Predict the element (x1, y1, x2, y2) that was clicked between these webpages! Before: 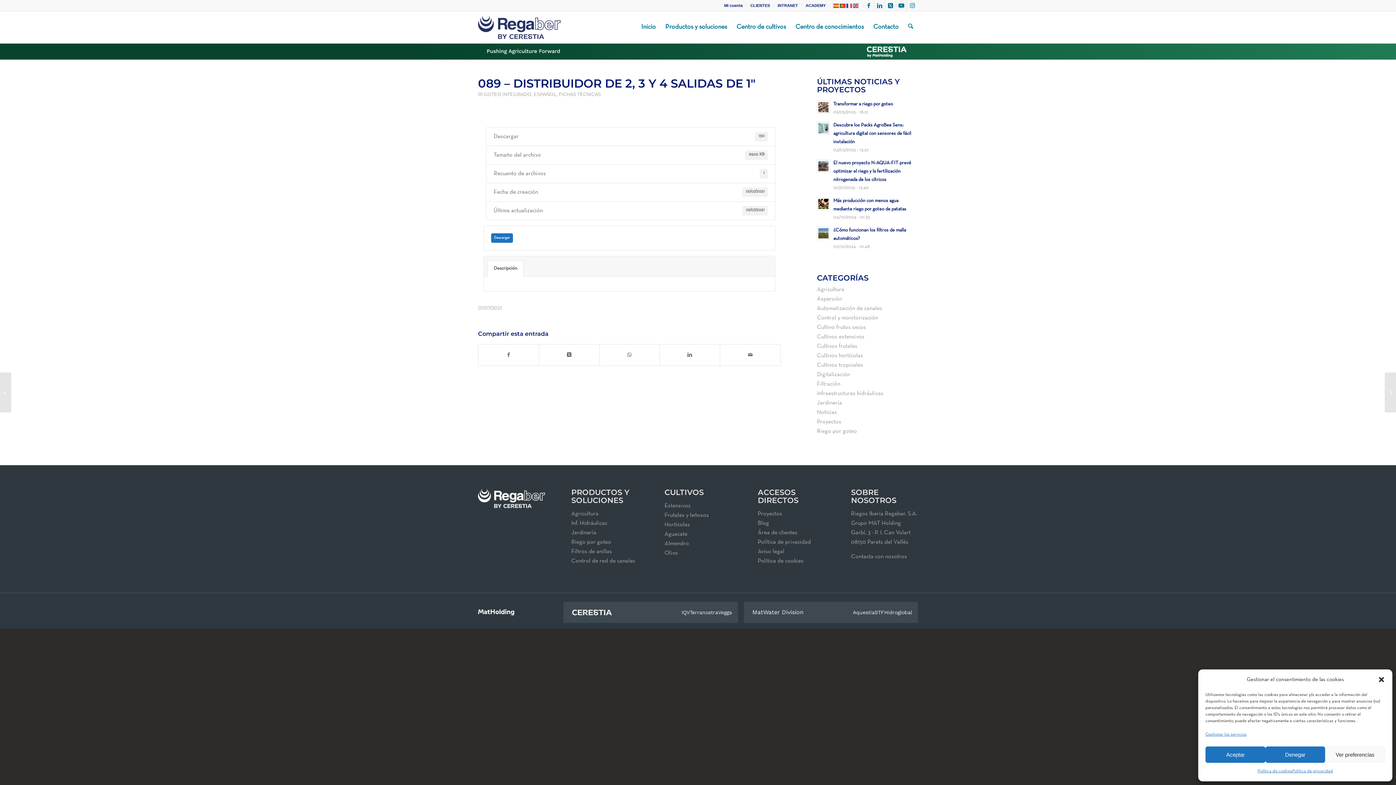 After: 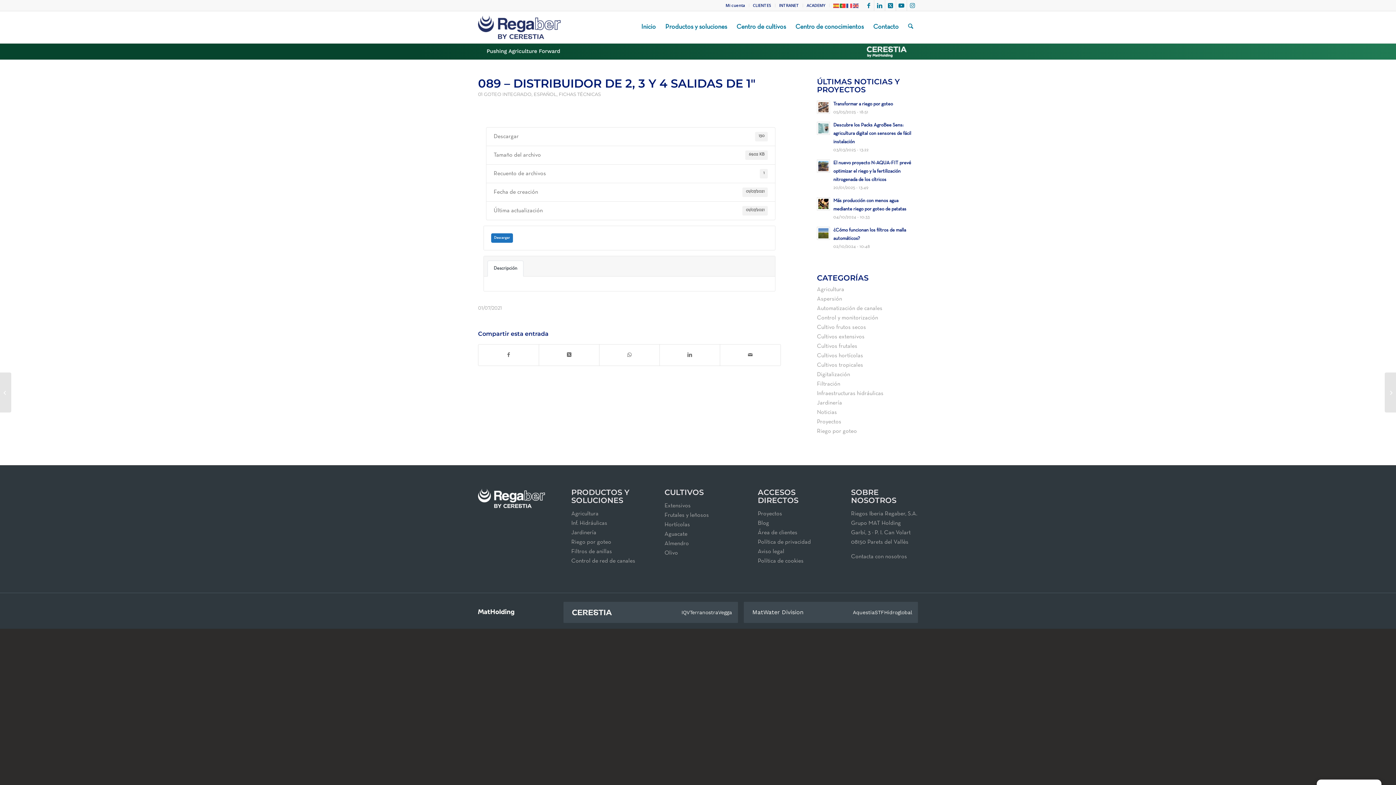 Action: label: Aceptar bbox: (1205, 746, 1265, 763)